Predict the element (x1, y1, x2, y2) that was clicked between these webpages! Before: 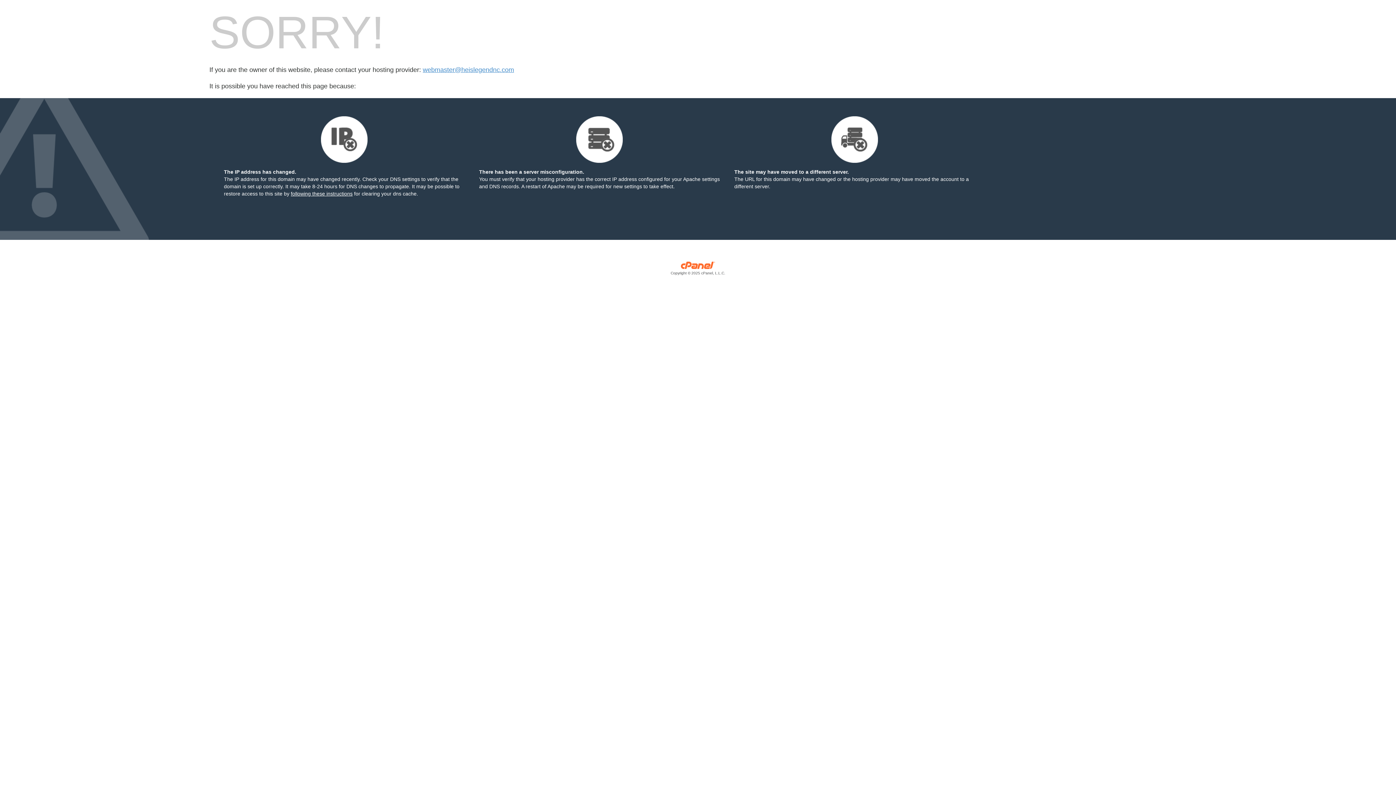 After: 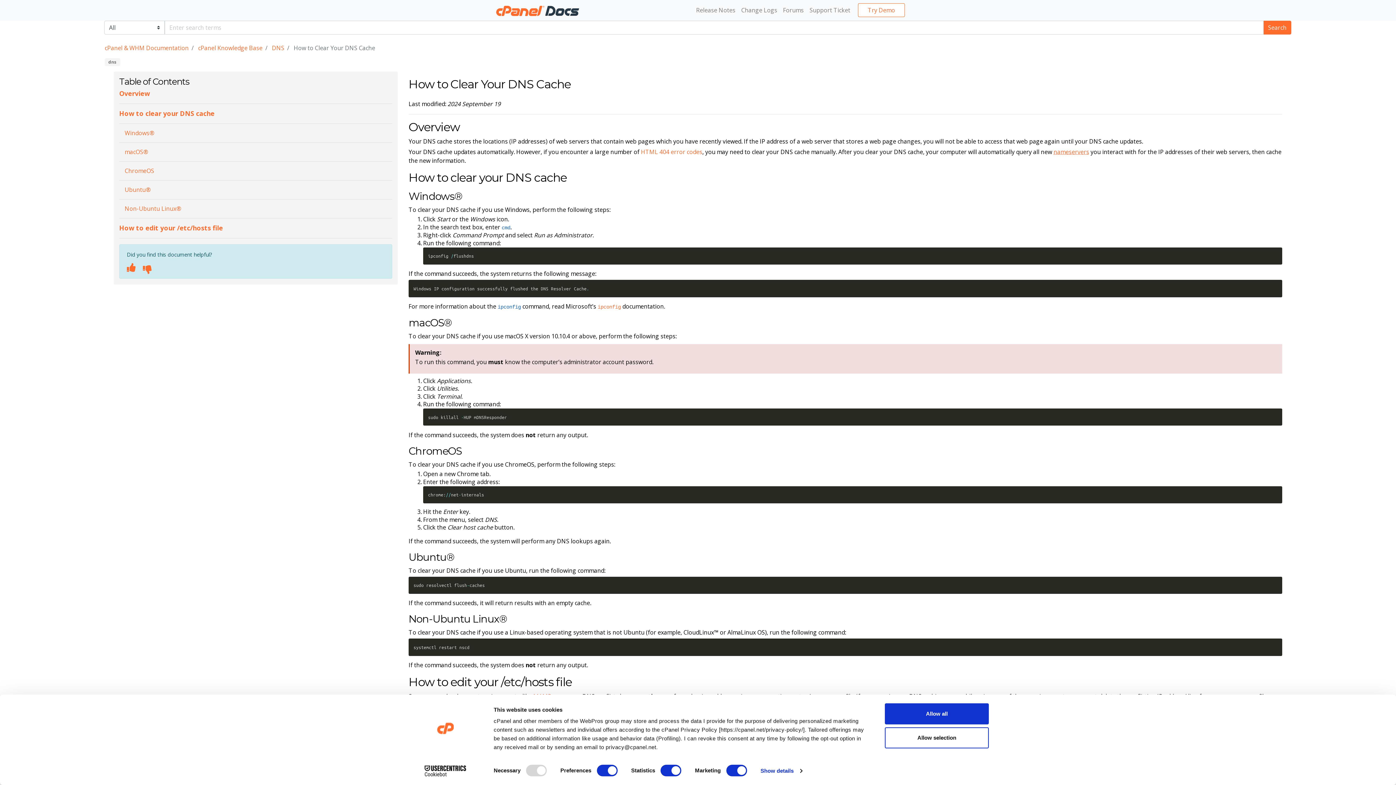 Action: label: following these instructions bbox: (290, 190, 352, 196)